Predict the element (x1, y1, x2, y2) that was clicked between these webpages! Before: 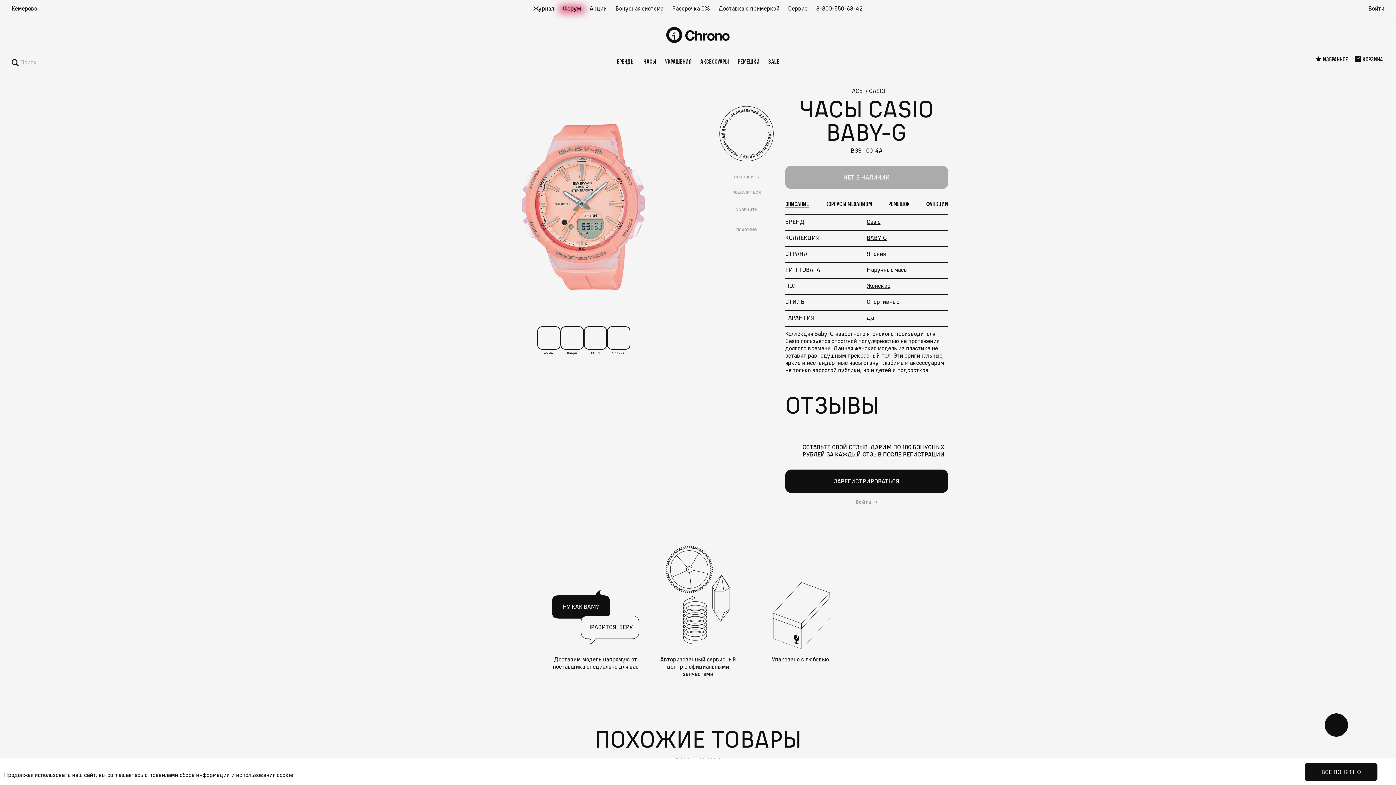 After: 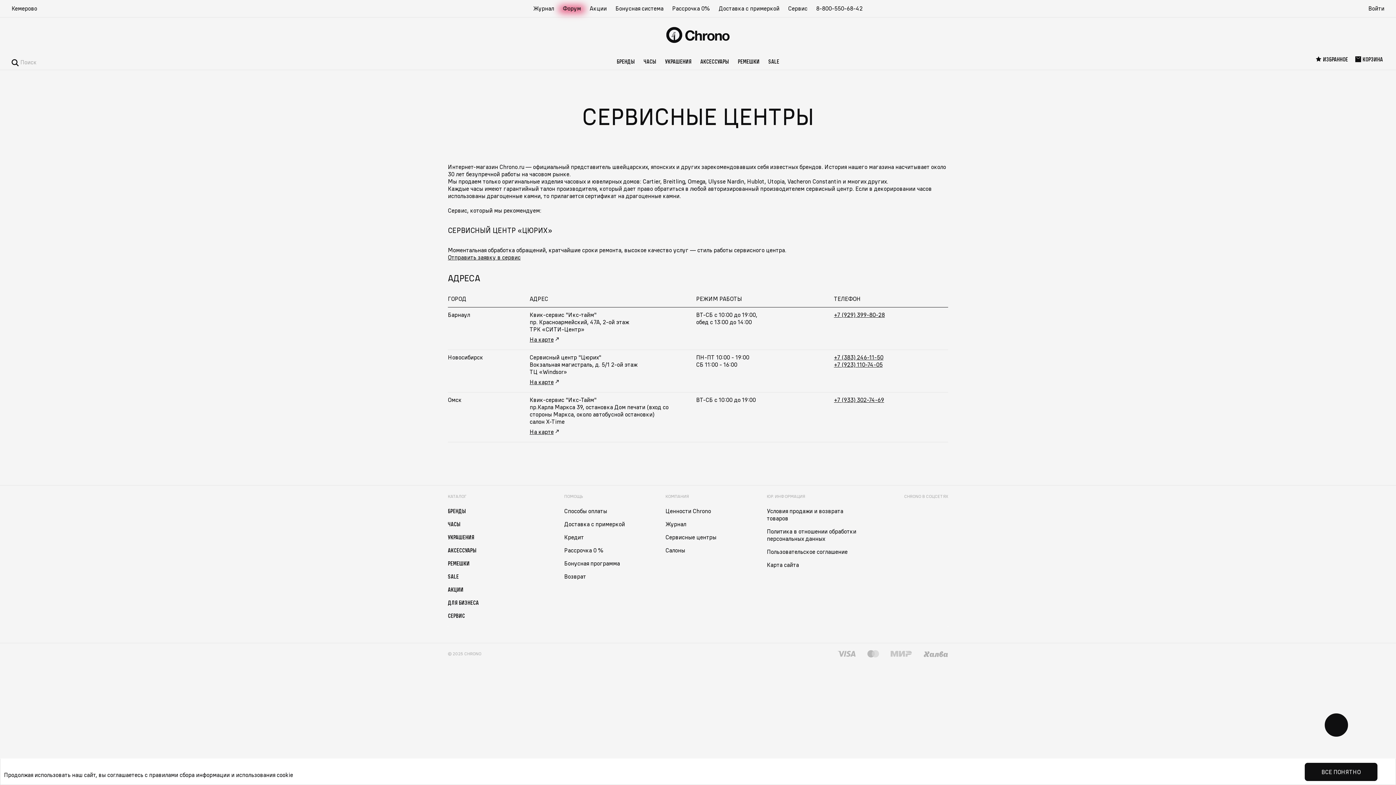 Action: bbox: (784, 0, 812, 17) label: Сервис